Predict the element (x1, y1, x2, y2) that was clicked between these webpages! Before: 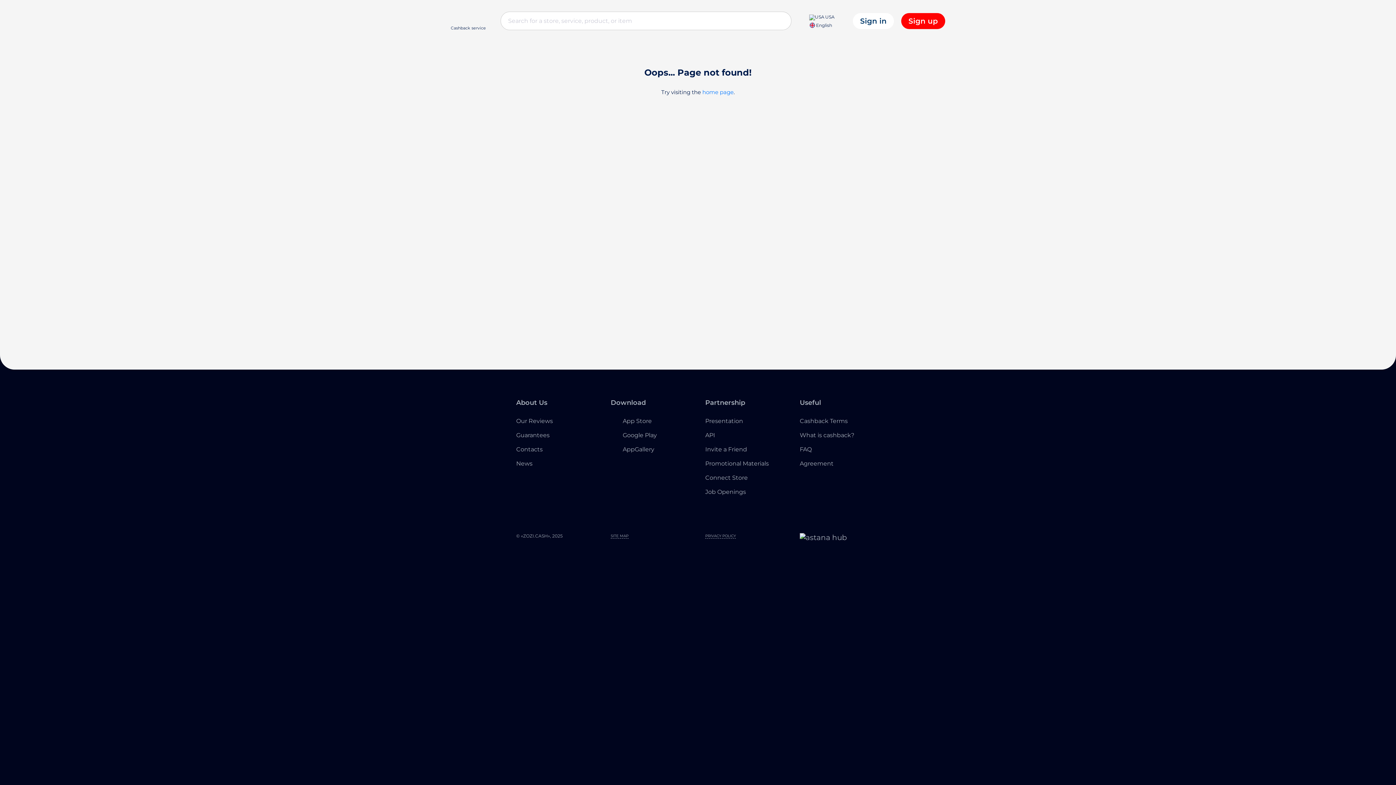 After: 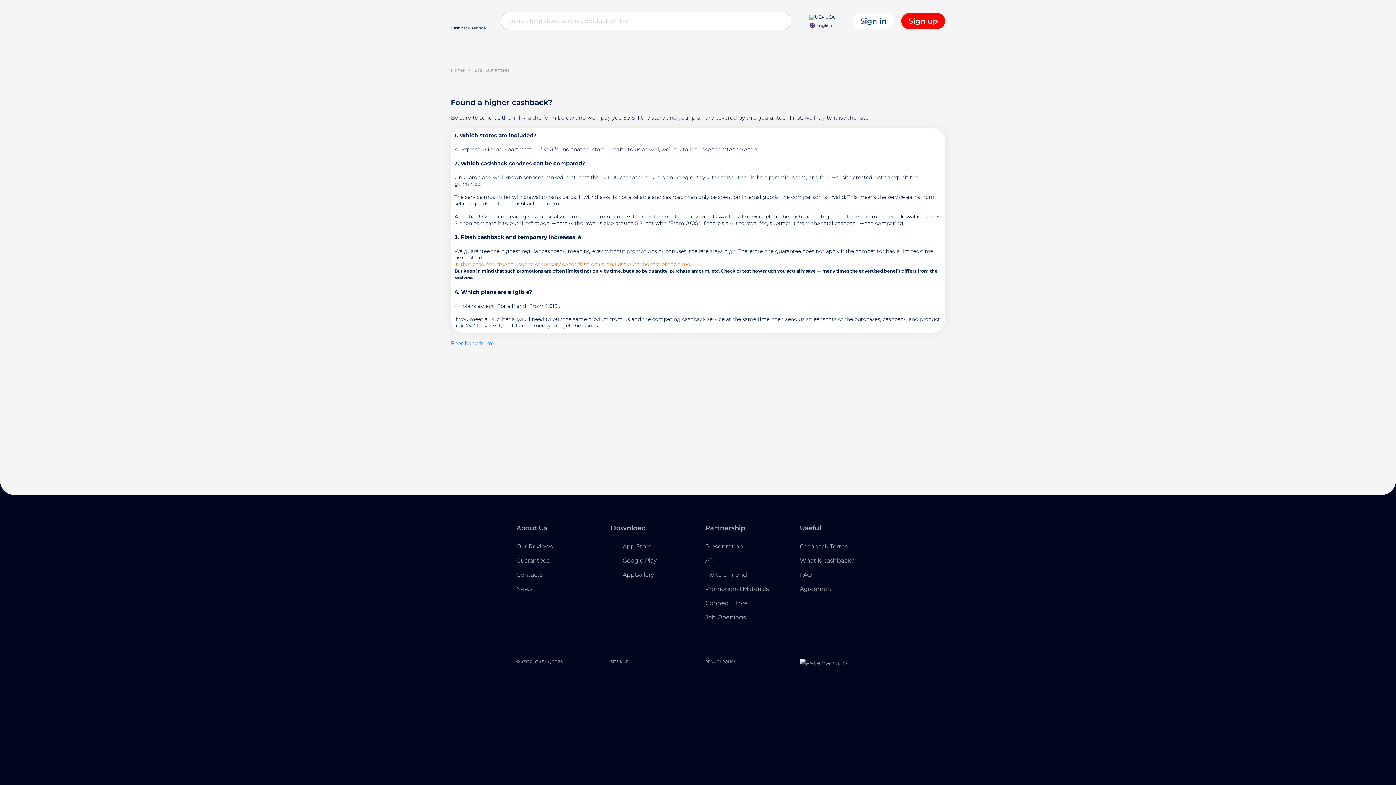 Action: bbox: (516, 431, 549, 438) label: Guarantees